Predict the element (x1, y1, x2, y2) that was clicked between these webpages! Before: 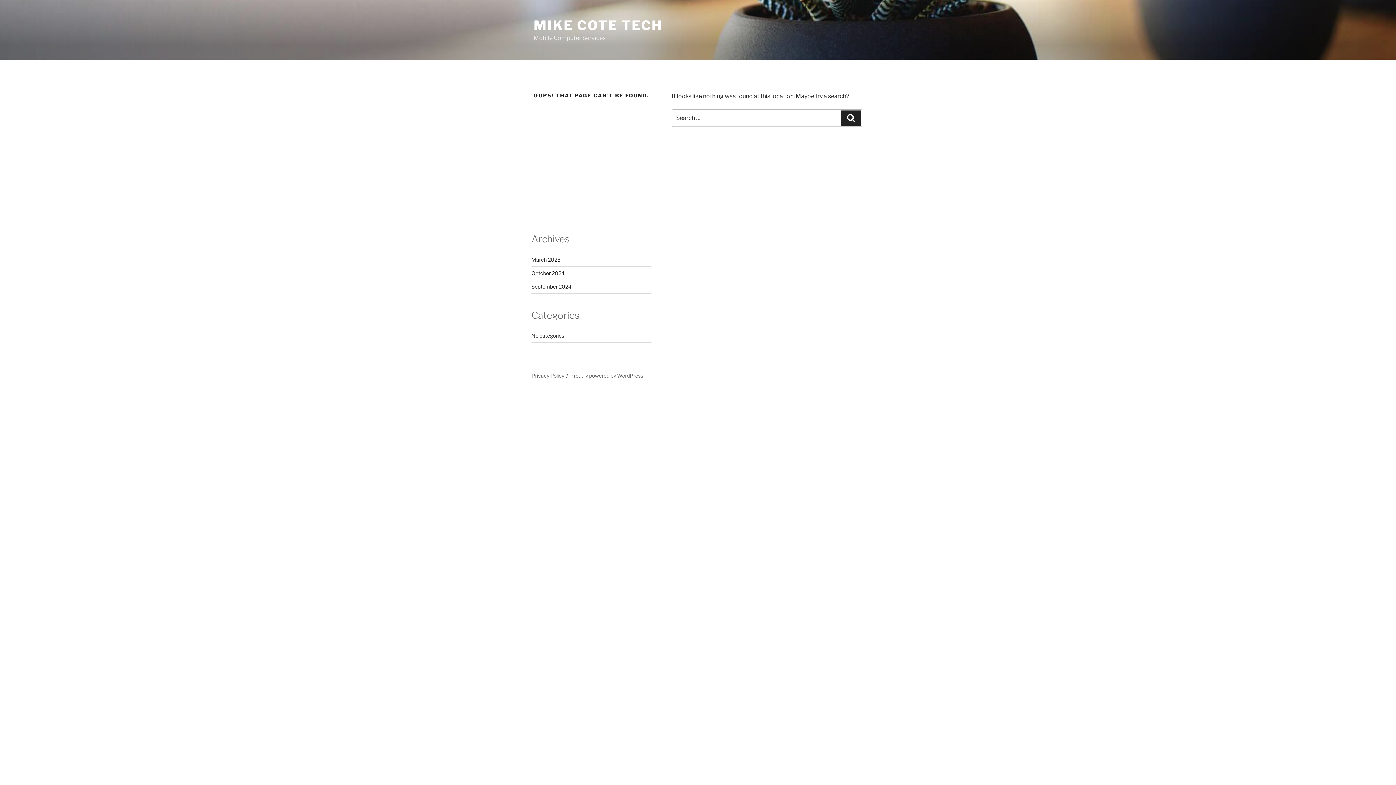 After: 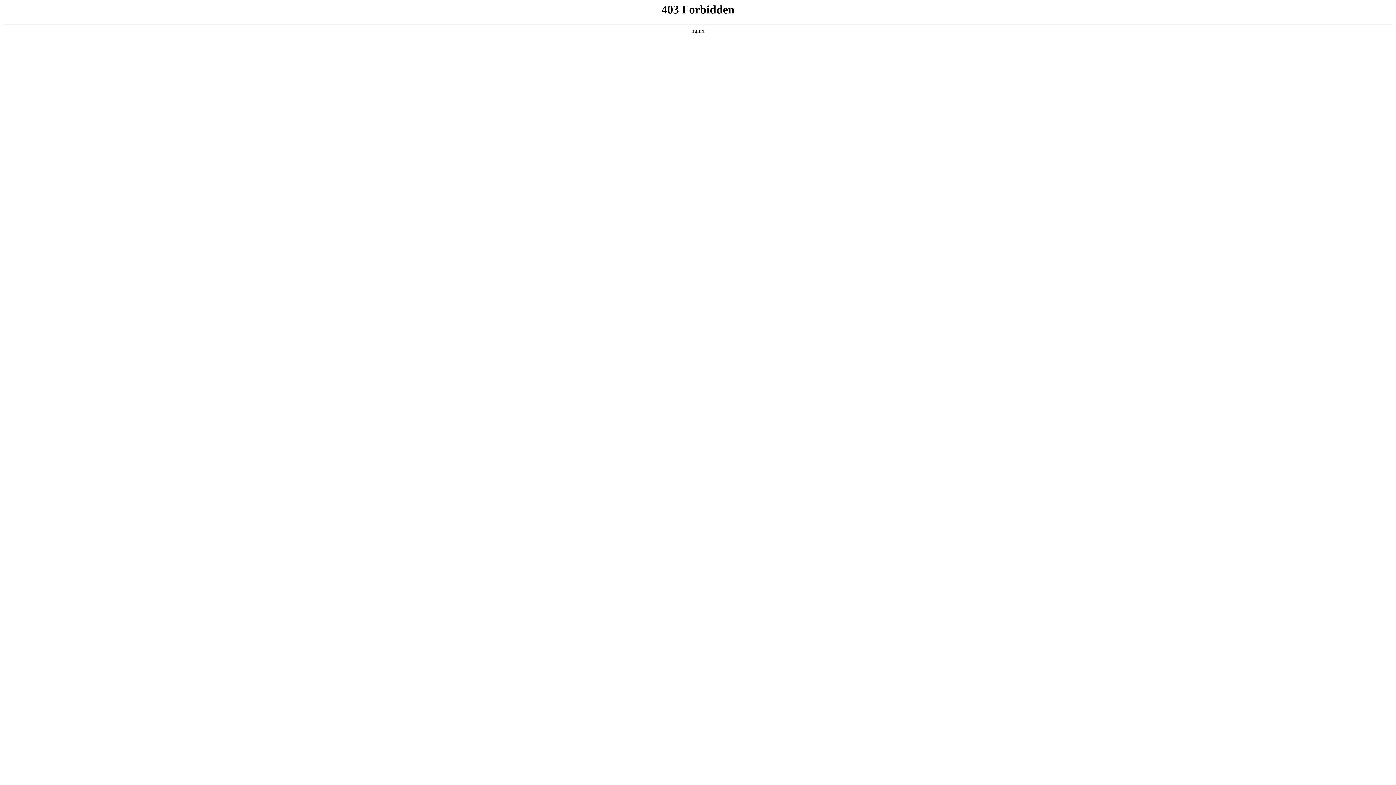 Action: bbox: (570, 372, 643, 378) label: Proudly powered by WordPress